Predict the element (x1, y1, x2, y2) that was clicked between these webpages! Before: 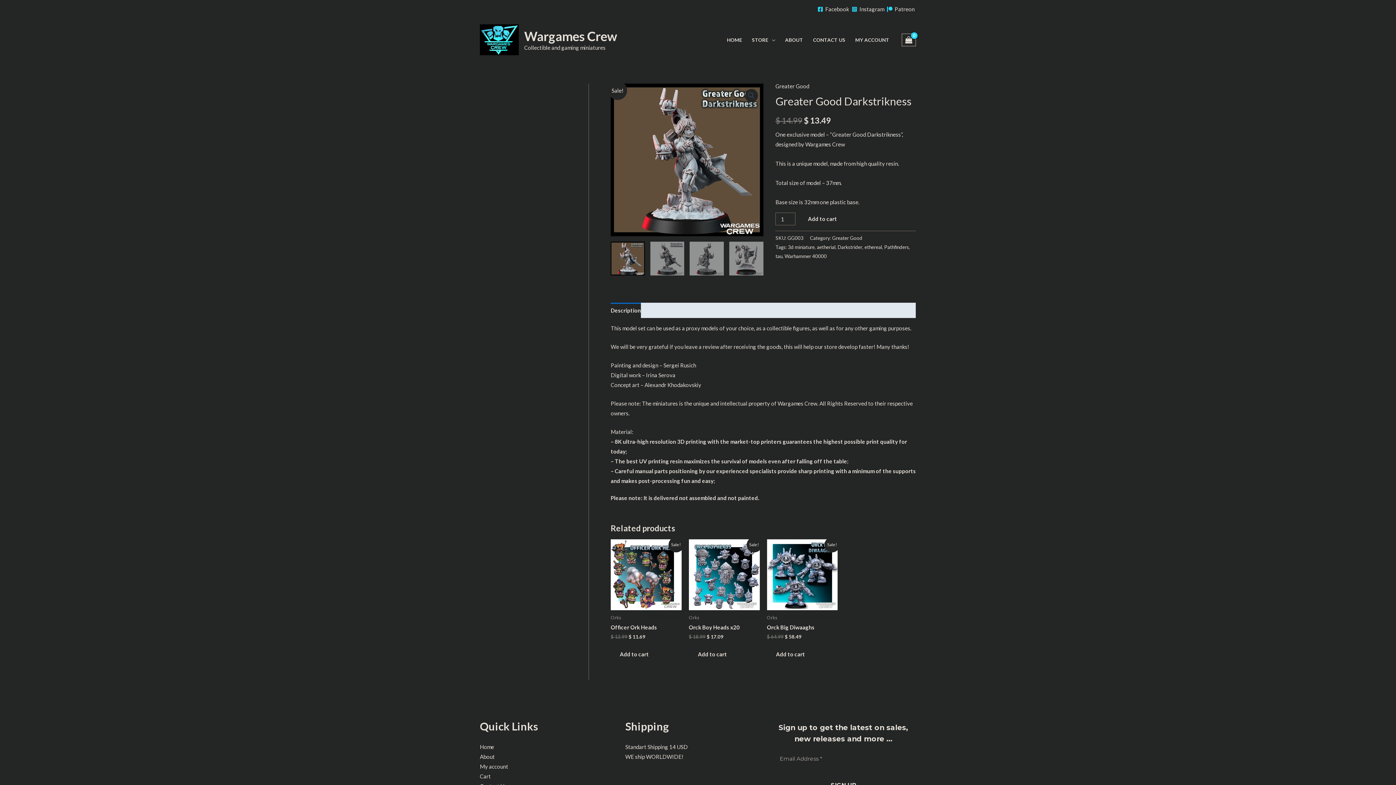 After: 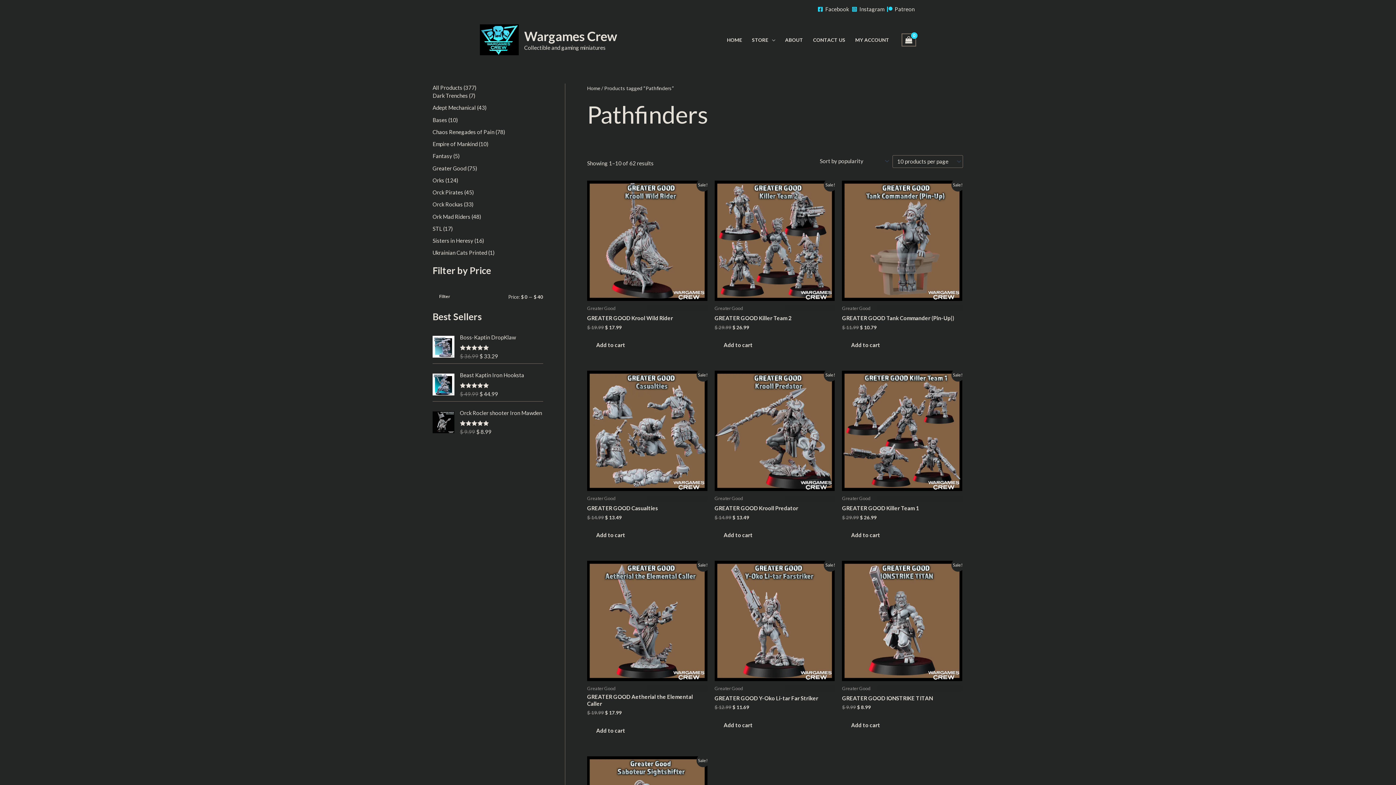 Action: label: Pathfinders bbox: (884, 244, 909, 250)